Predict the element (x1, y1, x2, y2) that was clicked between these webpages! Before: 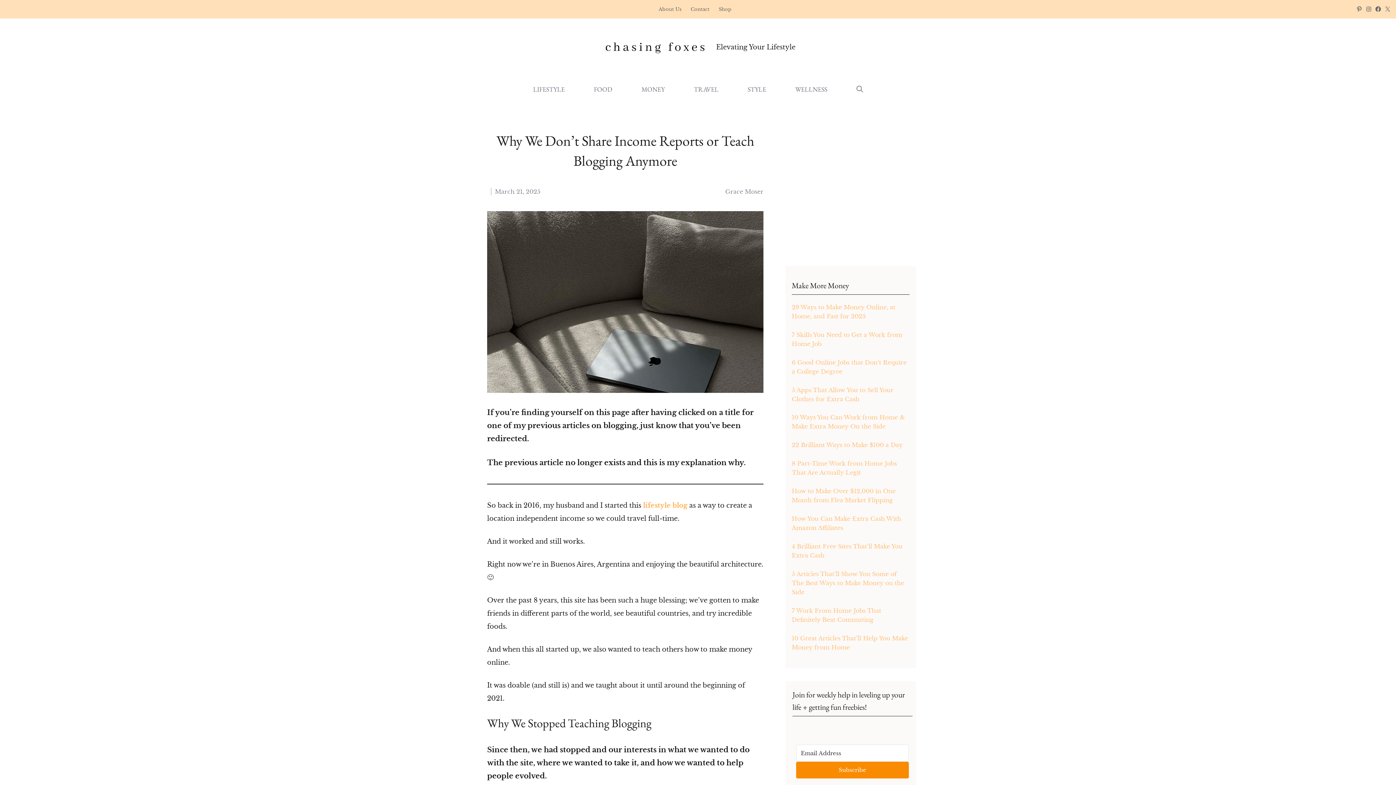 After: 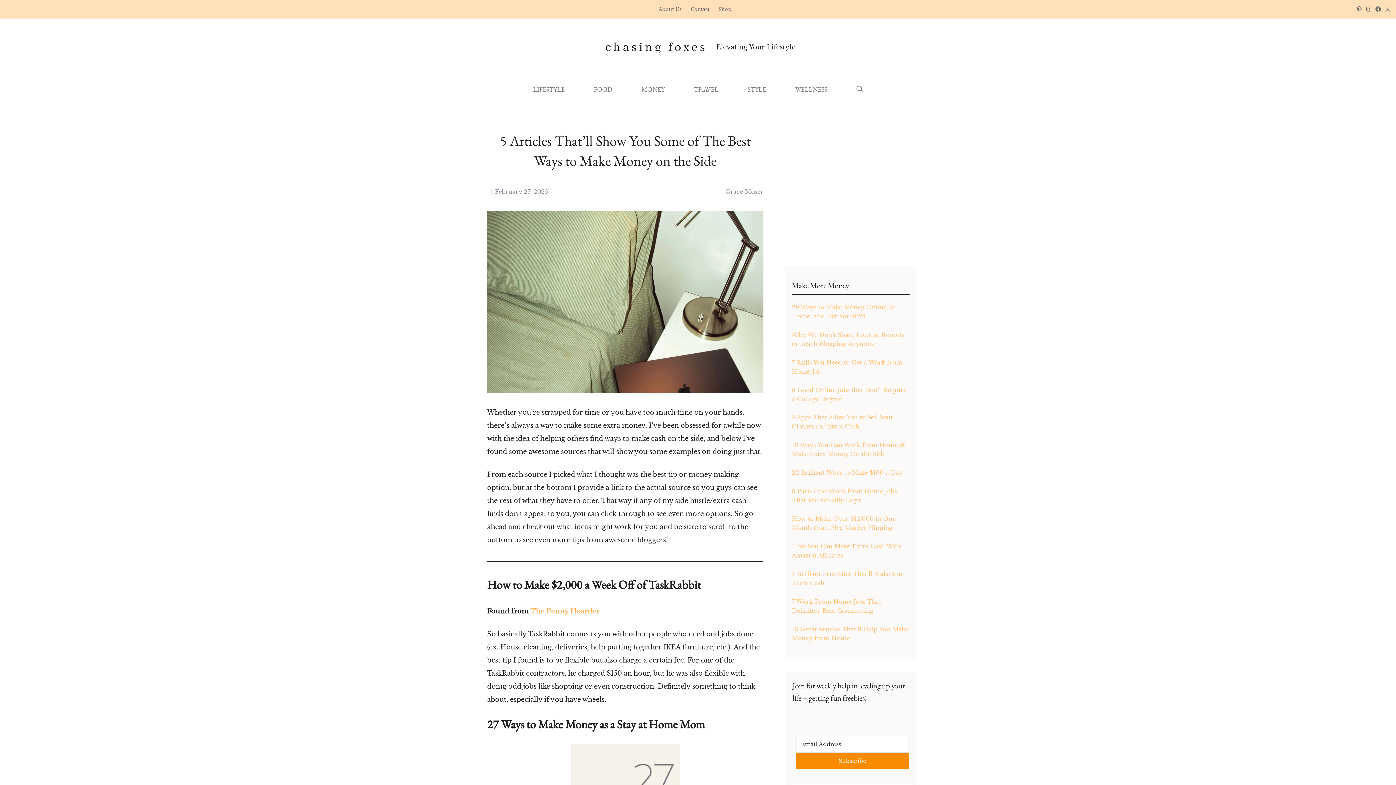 Action: label: 5 Articles That’ll Show You Some of The Best Ways to Make Money on the Side bbox: (792, 570, 904, 595)